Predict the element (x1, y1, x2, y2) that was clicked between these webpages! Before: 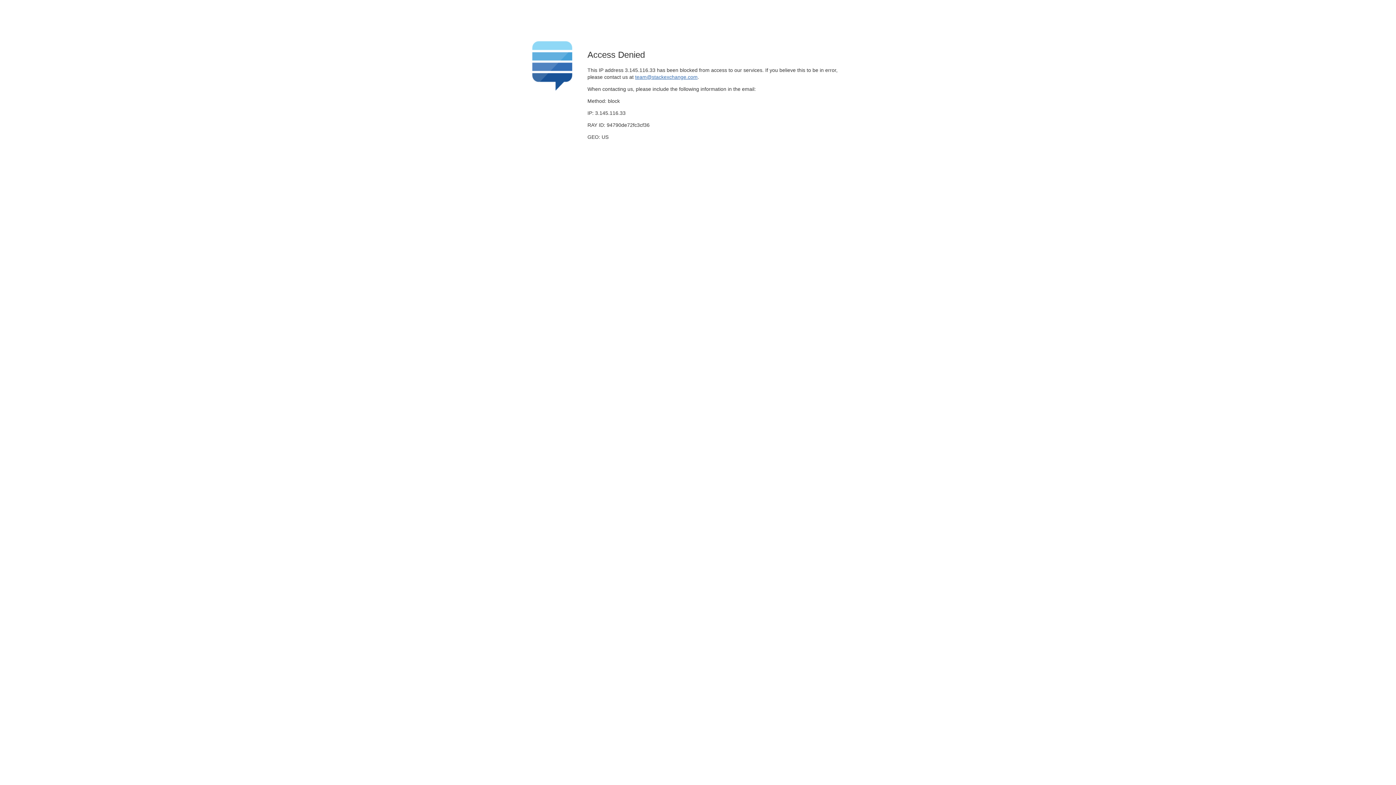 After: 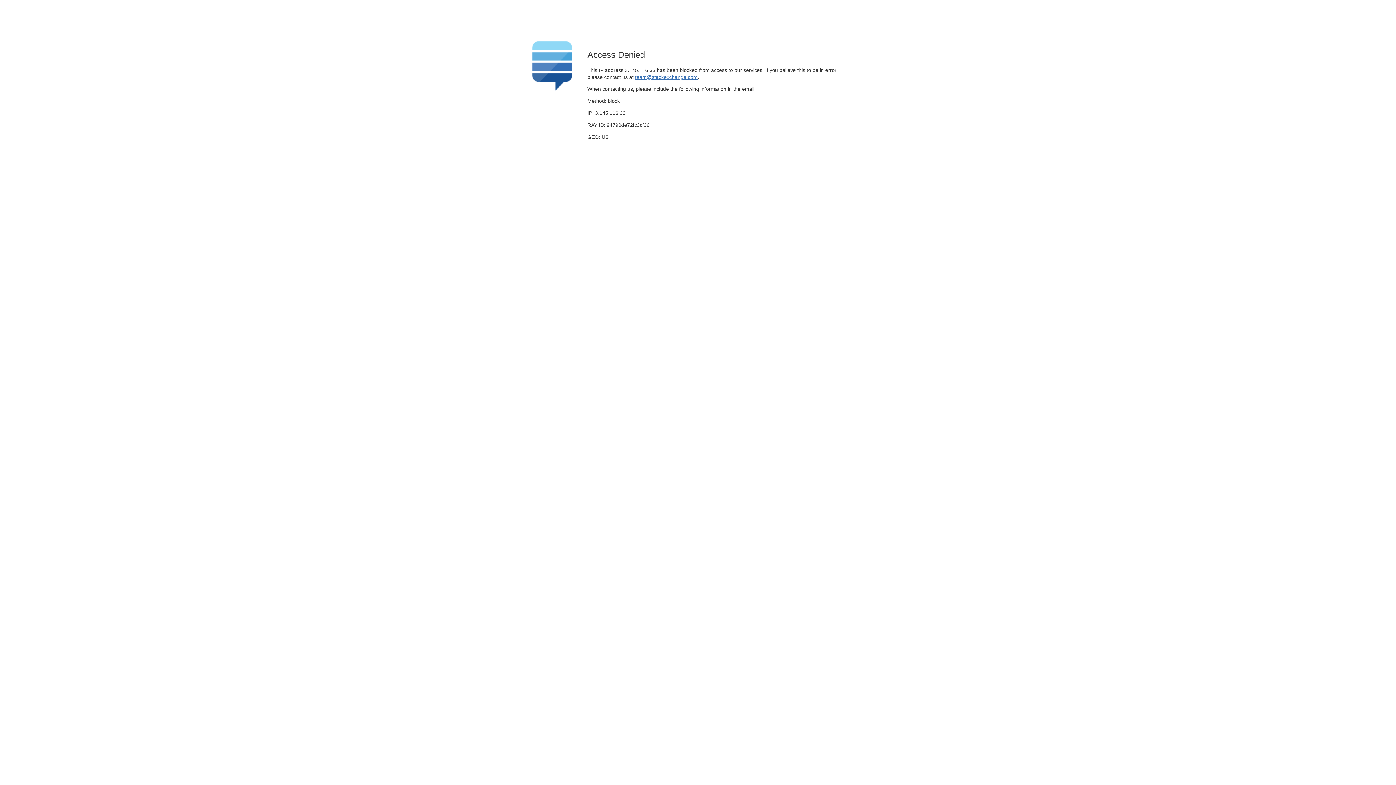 Action: bbox: (635, 74, 697, 79) label: team@stackexchange.com